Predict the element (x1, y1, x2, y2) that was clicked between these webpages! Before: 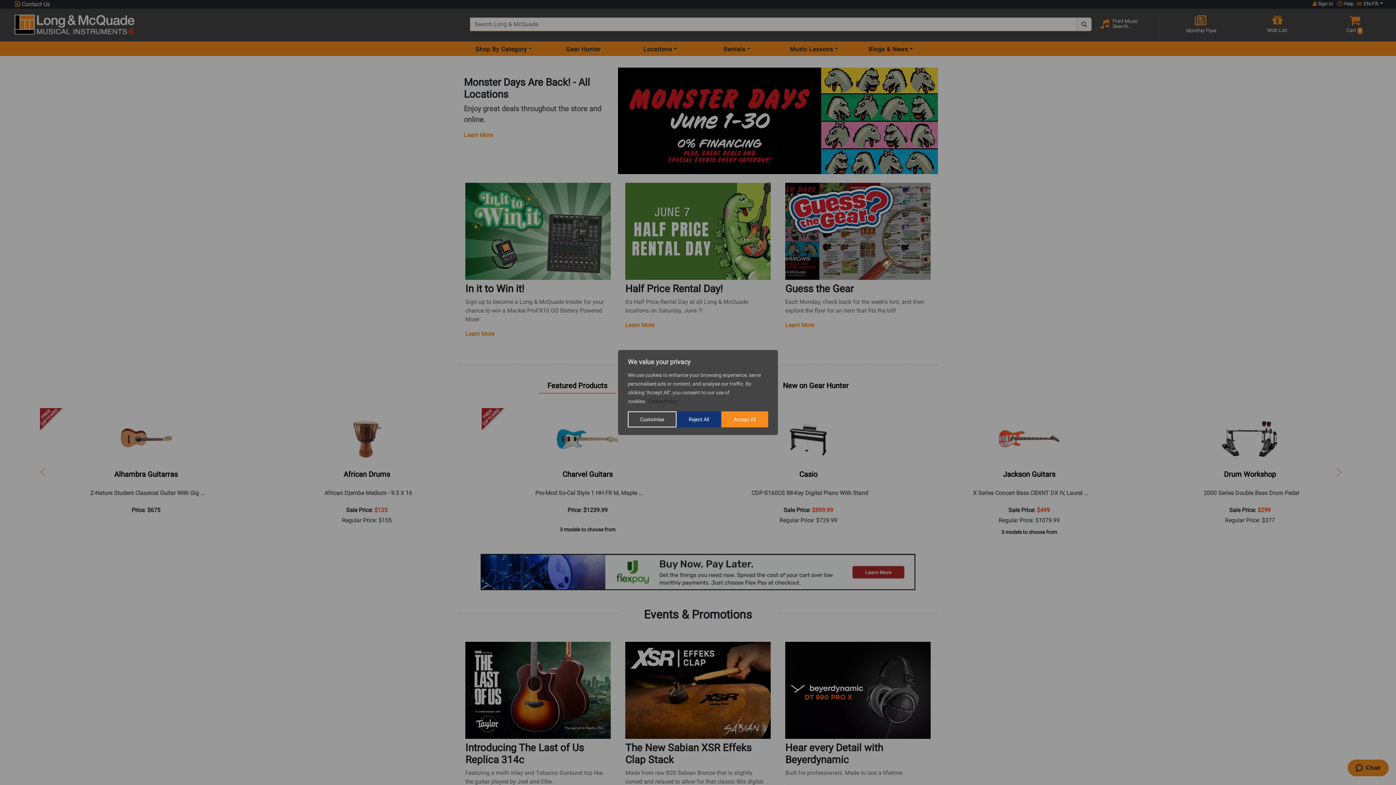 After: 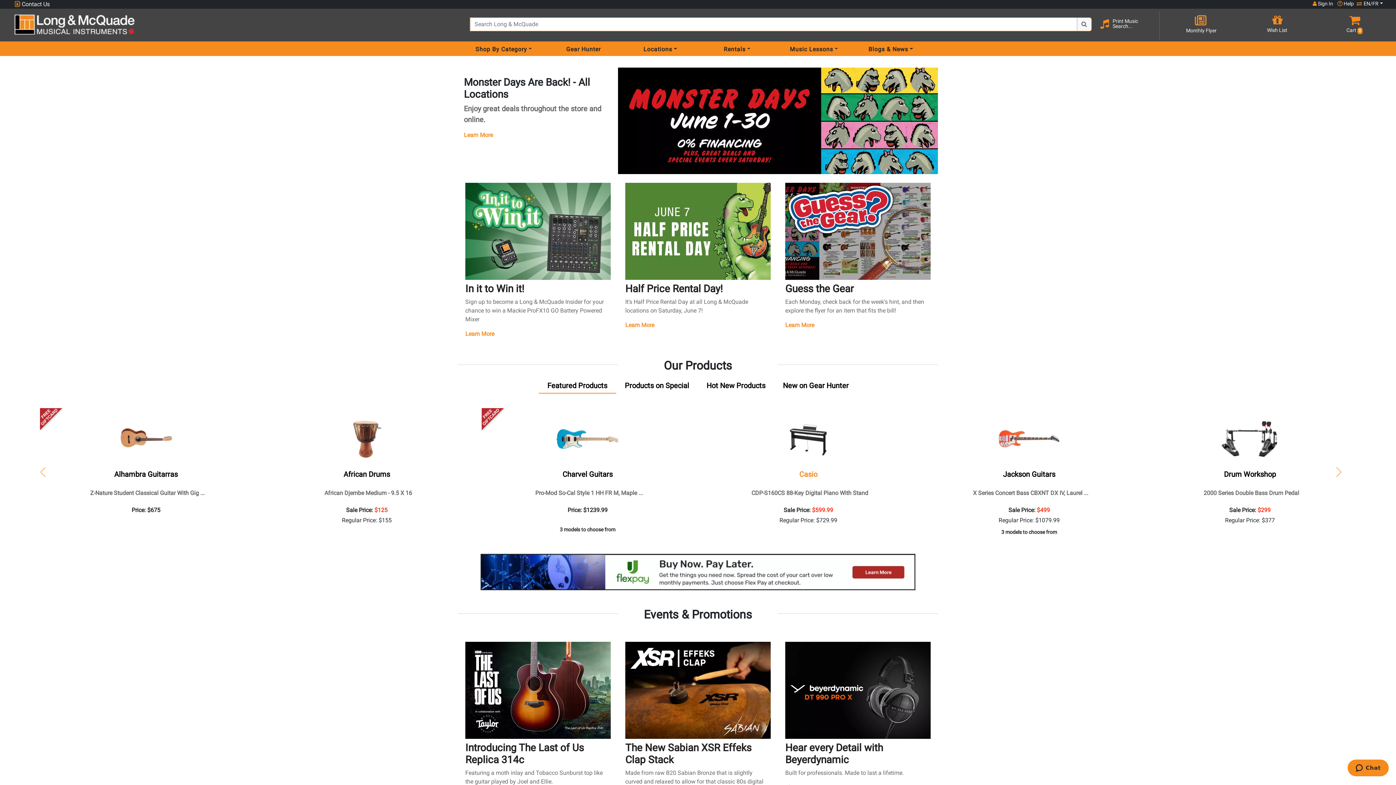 Action: bbox: (721, 411, 768, 427) label: Accept All